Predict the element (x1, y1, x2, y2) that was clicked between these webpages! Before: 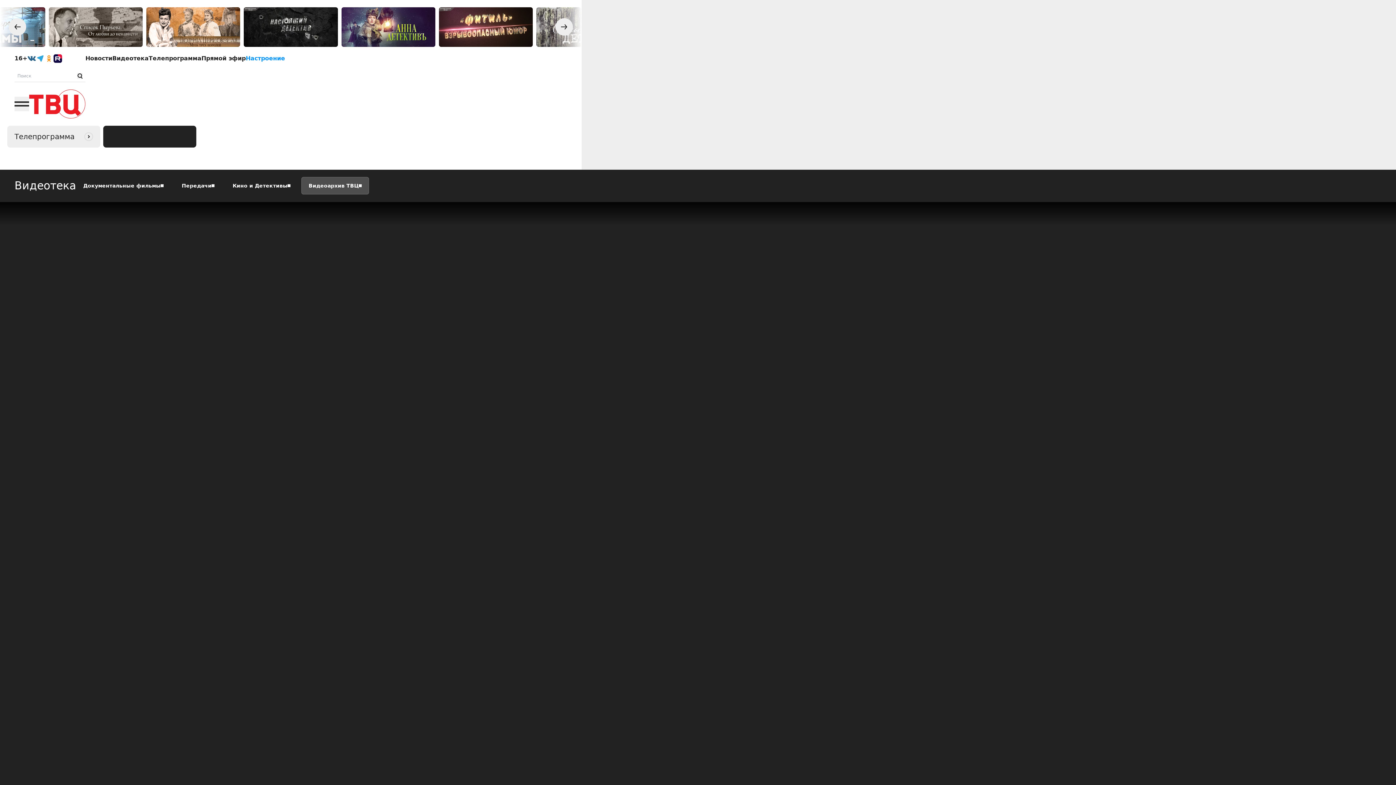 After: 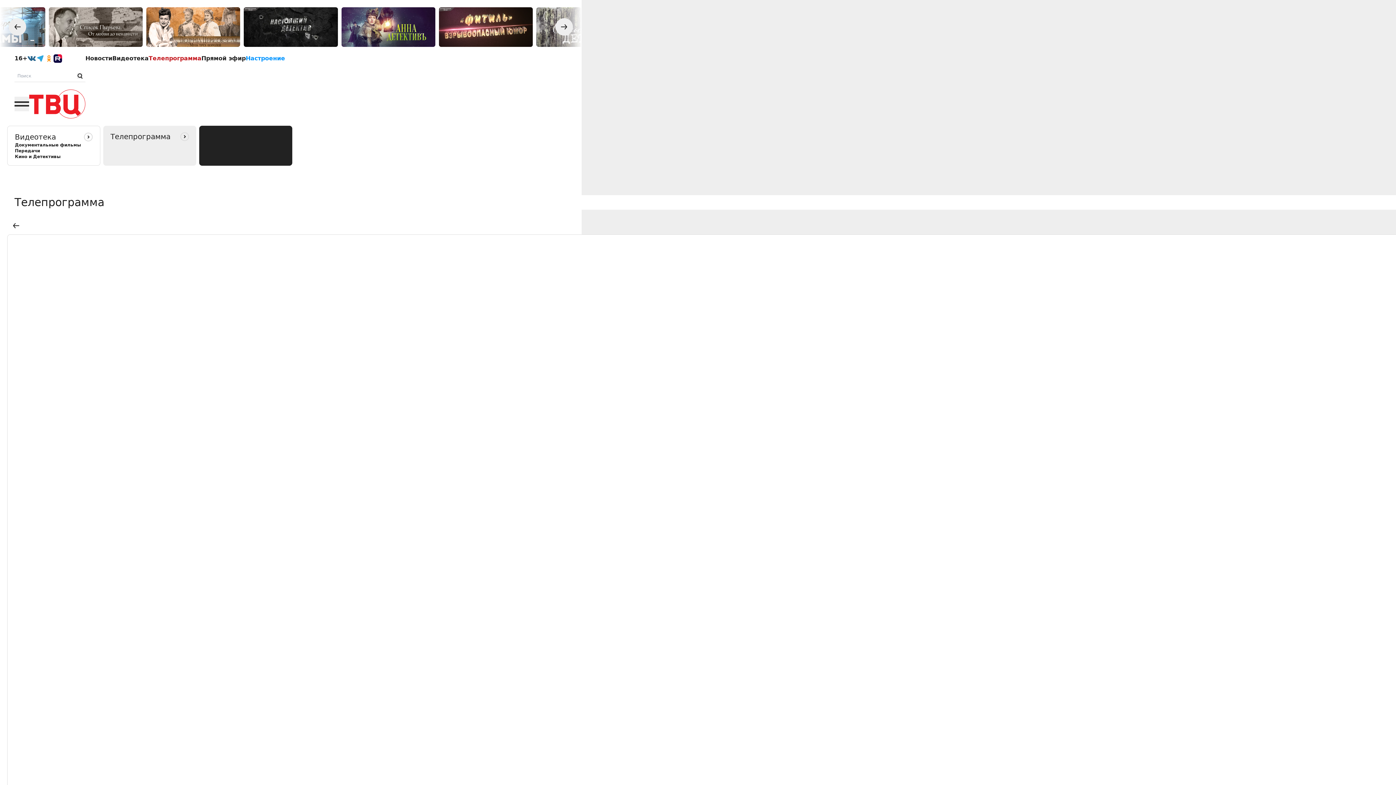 Action: bbox: (14, 131, 93, 141) label: Телепрограмма